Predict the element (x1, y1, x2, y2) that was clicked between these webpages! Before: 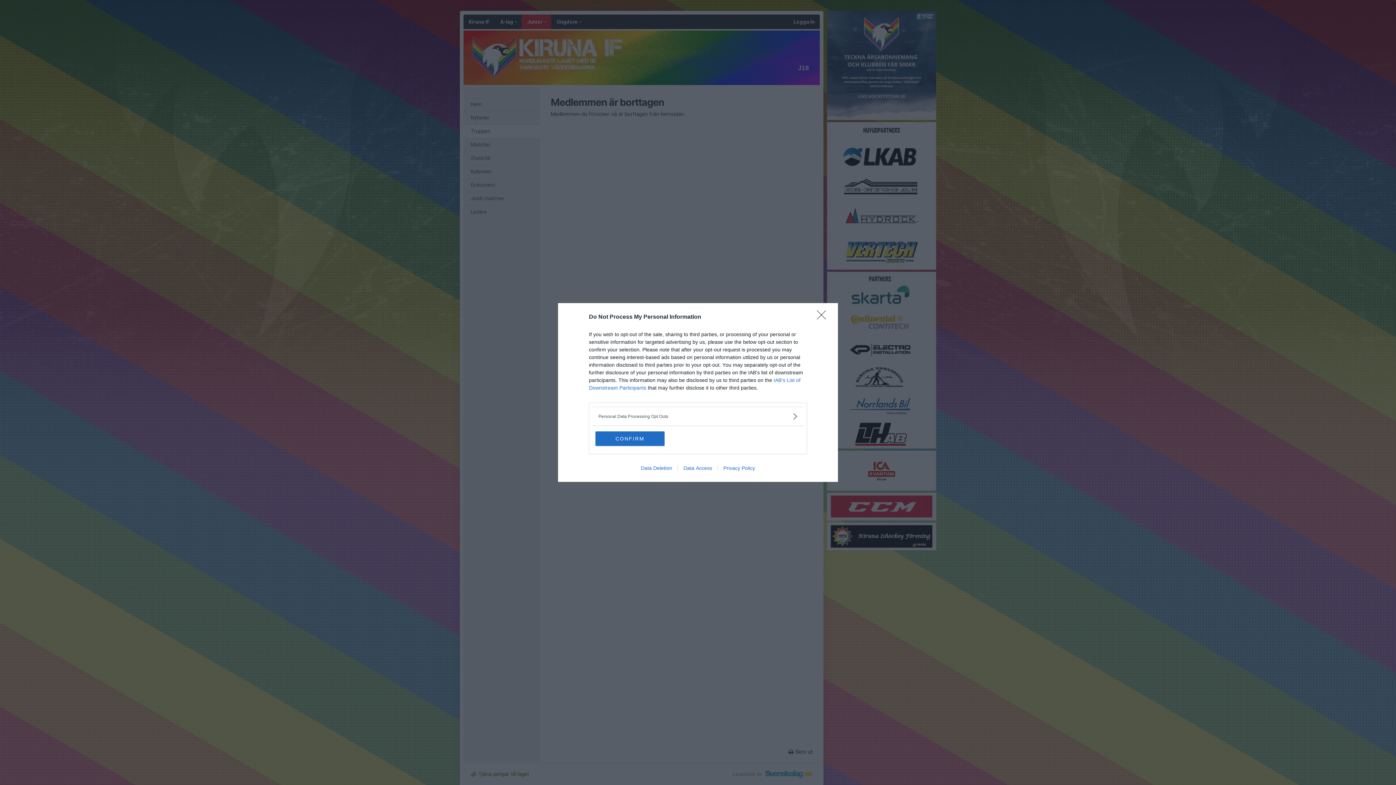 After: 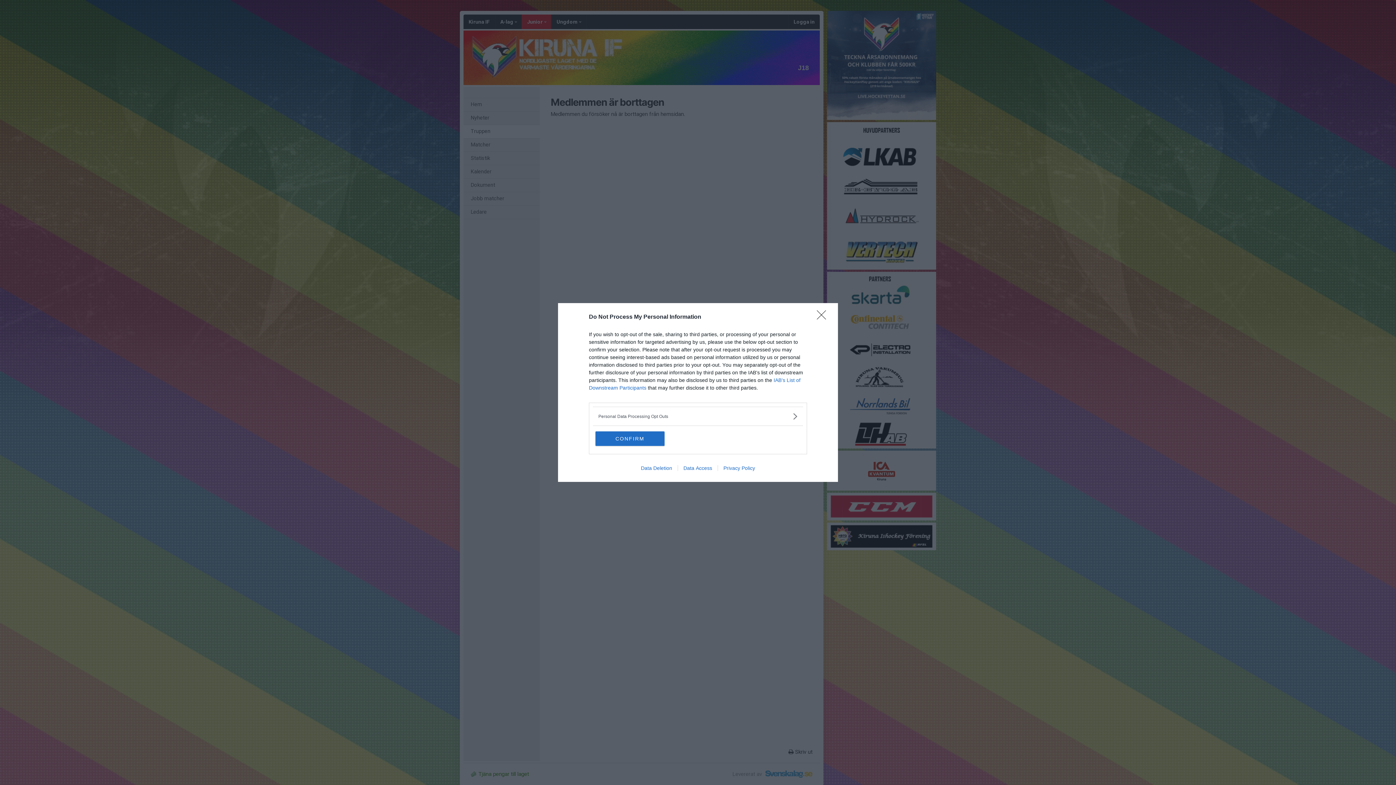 Action: bbox: (635, 465, 677, 471) label: Data Deletion